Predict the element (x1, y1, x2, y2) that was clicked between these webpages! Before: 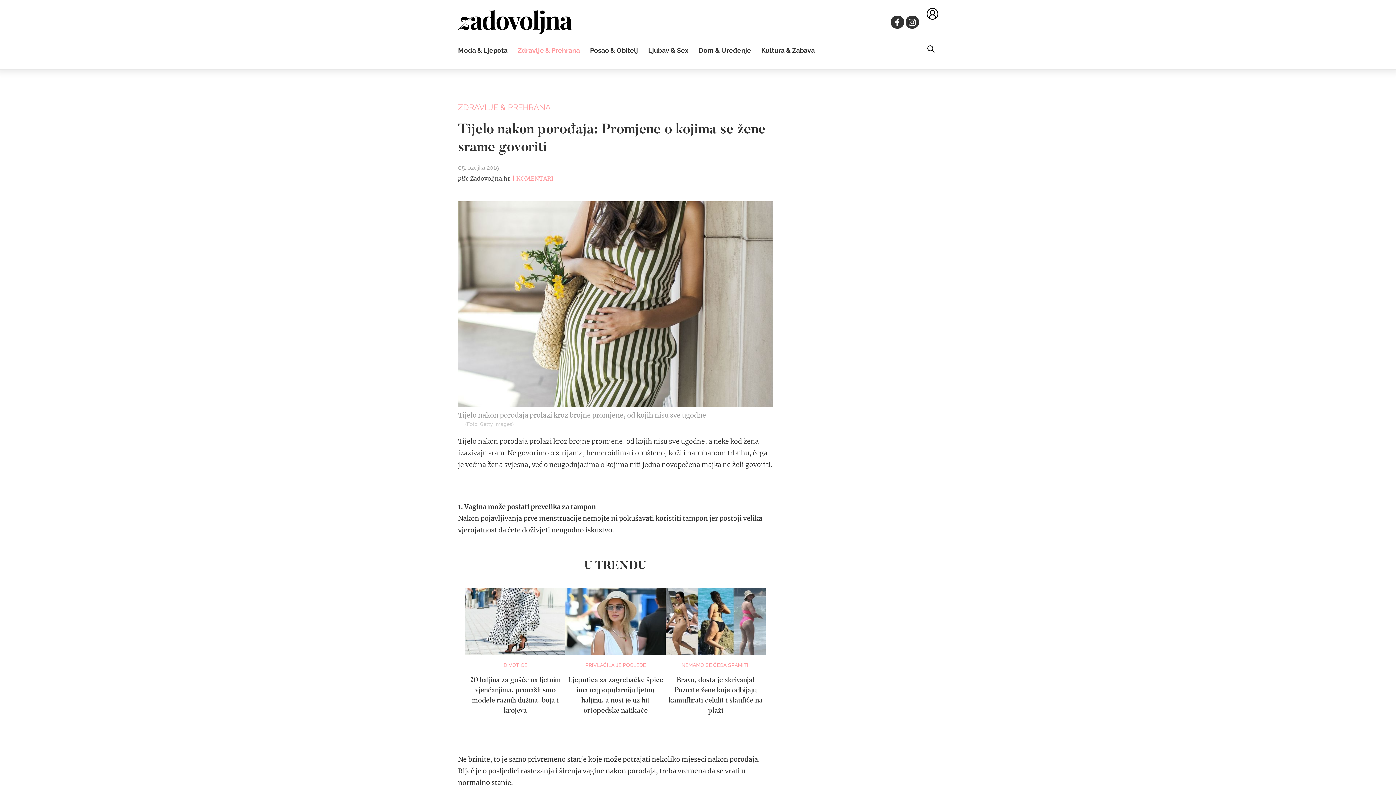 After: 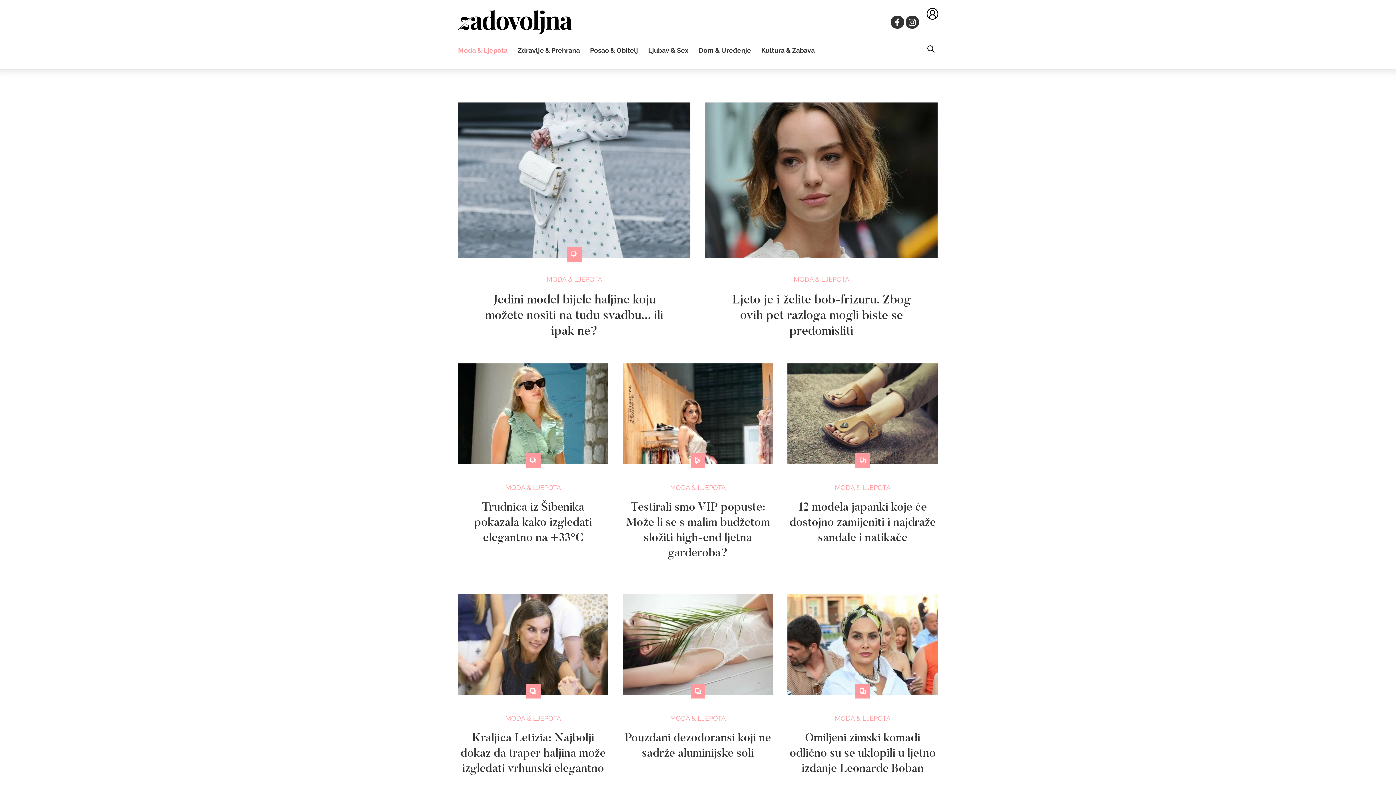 Action: label: Moda & Ljepota bbox: (458, 46, 507, 54)